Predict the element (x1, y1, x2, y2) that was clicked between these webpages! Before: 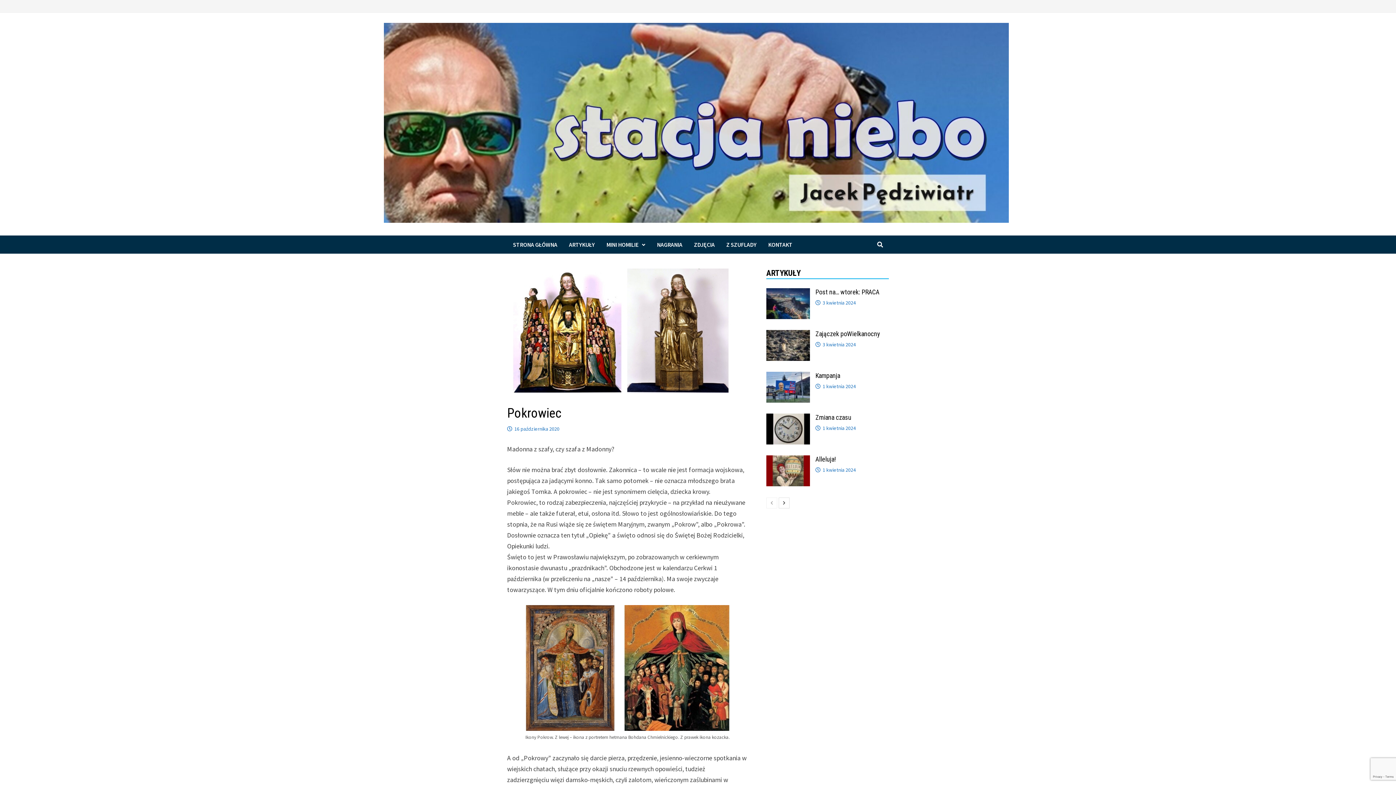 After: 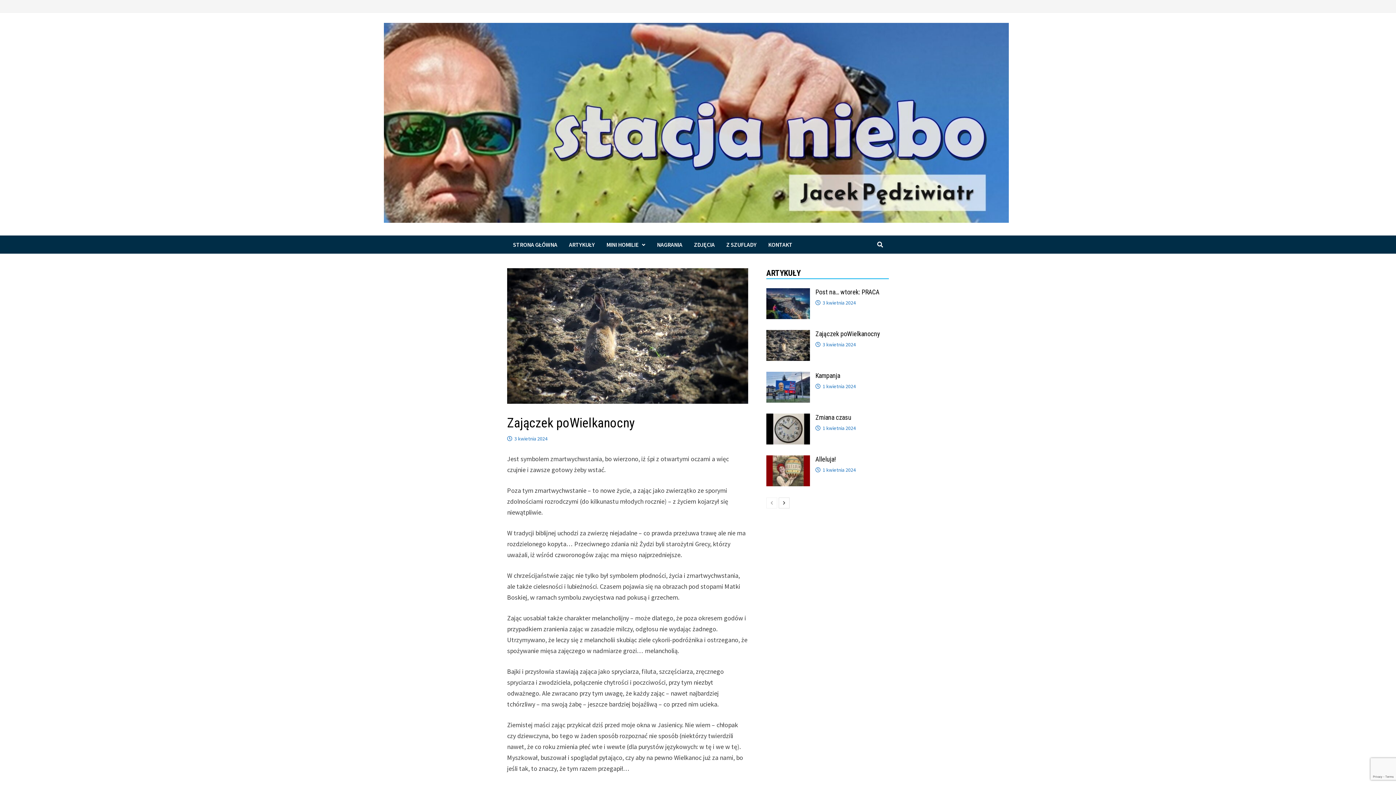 Action: bbox: (766, 330, 810, 339)